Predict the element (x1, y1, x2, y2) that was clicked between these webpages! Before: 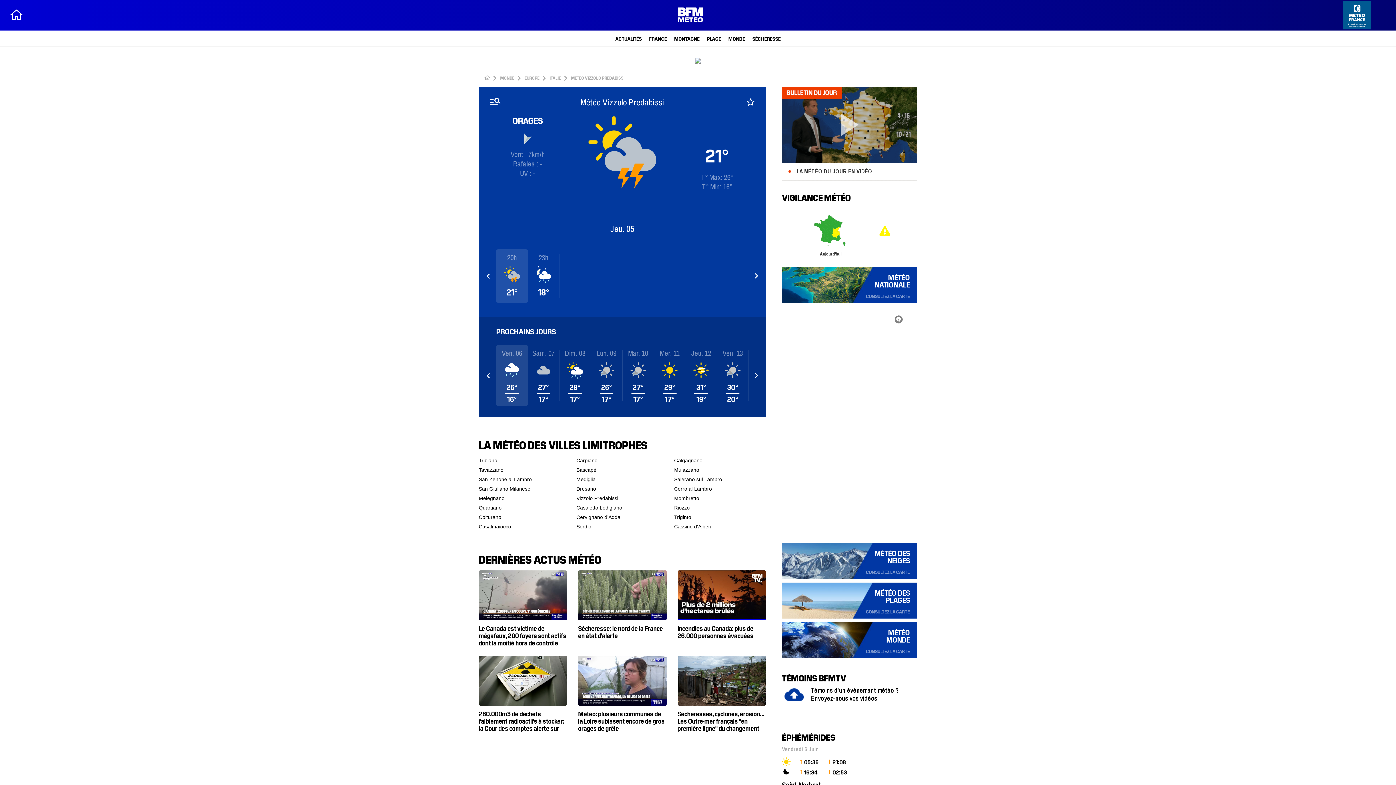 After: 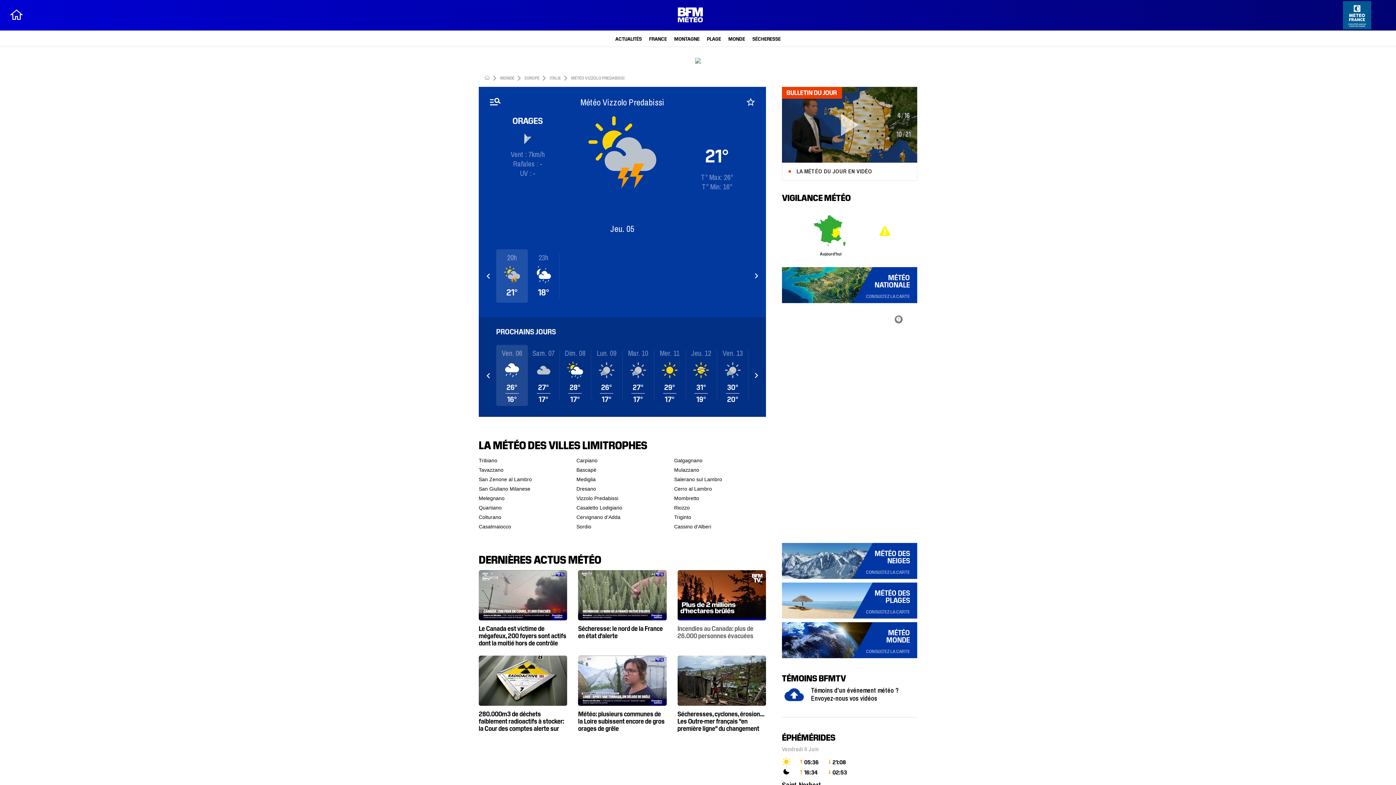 Action: bbox: (677, 570, 766, 647) label: Incendies au Canada: plus de 26.000 personnes évacuées